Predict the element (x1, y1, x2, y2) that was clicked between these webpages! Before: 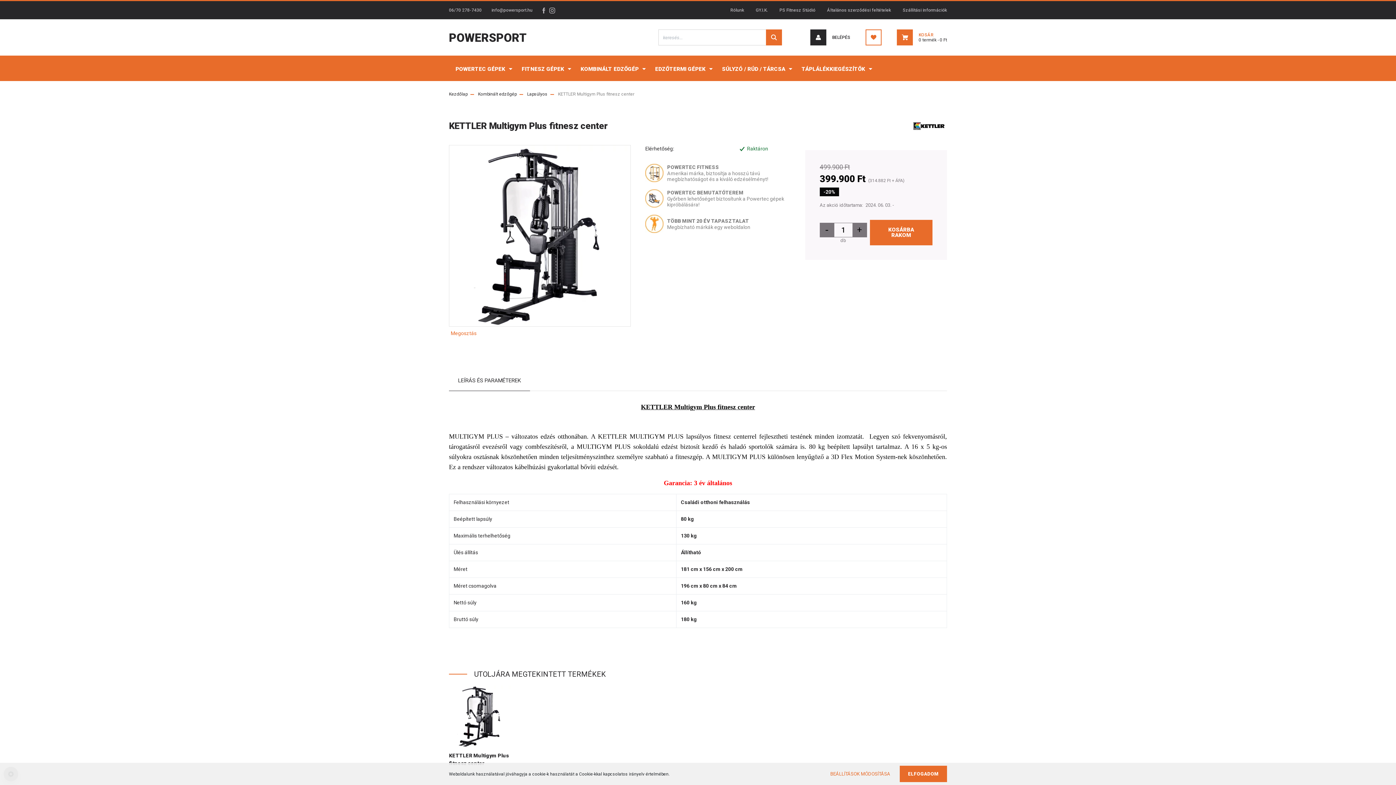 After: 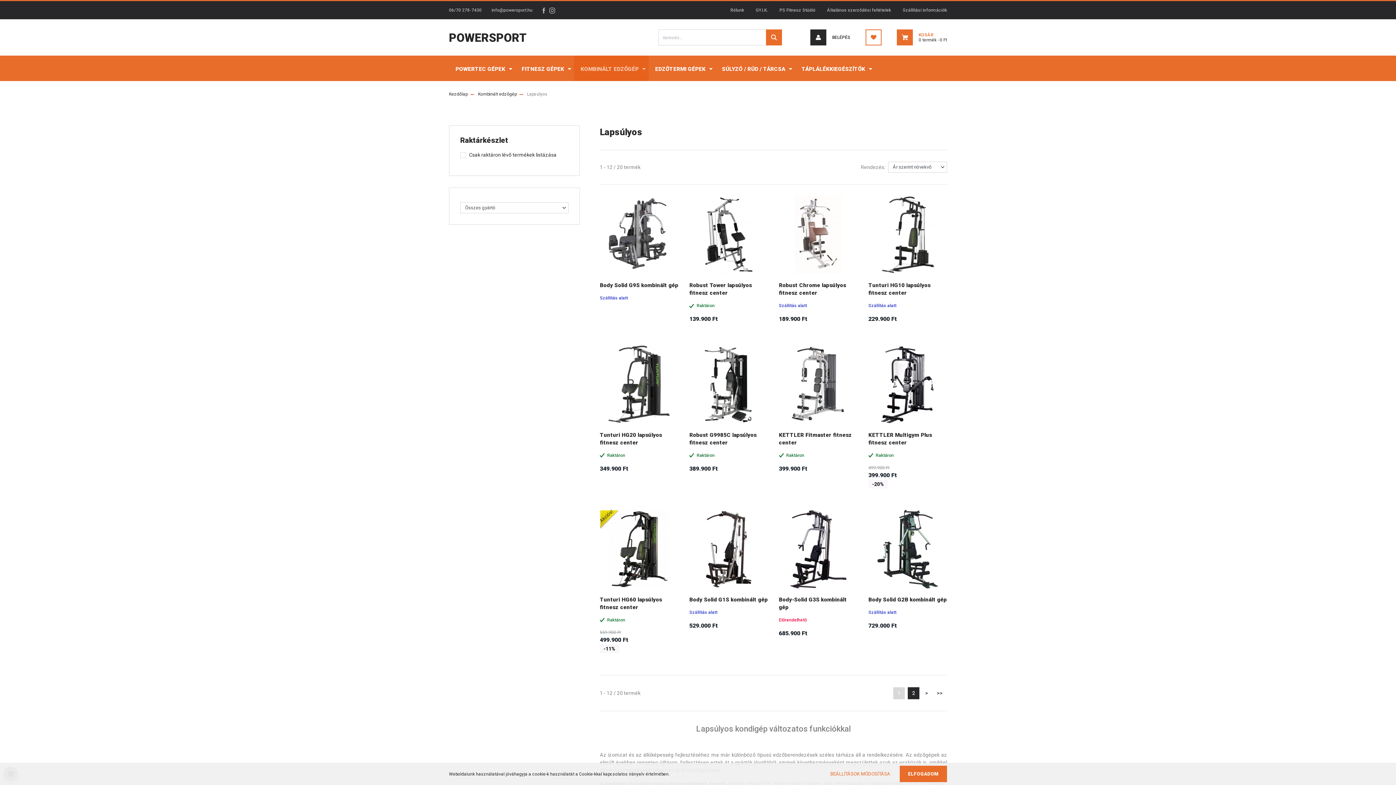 Action: label: Lapsúlyos bbox: (527, 91, 547, 96)